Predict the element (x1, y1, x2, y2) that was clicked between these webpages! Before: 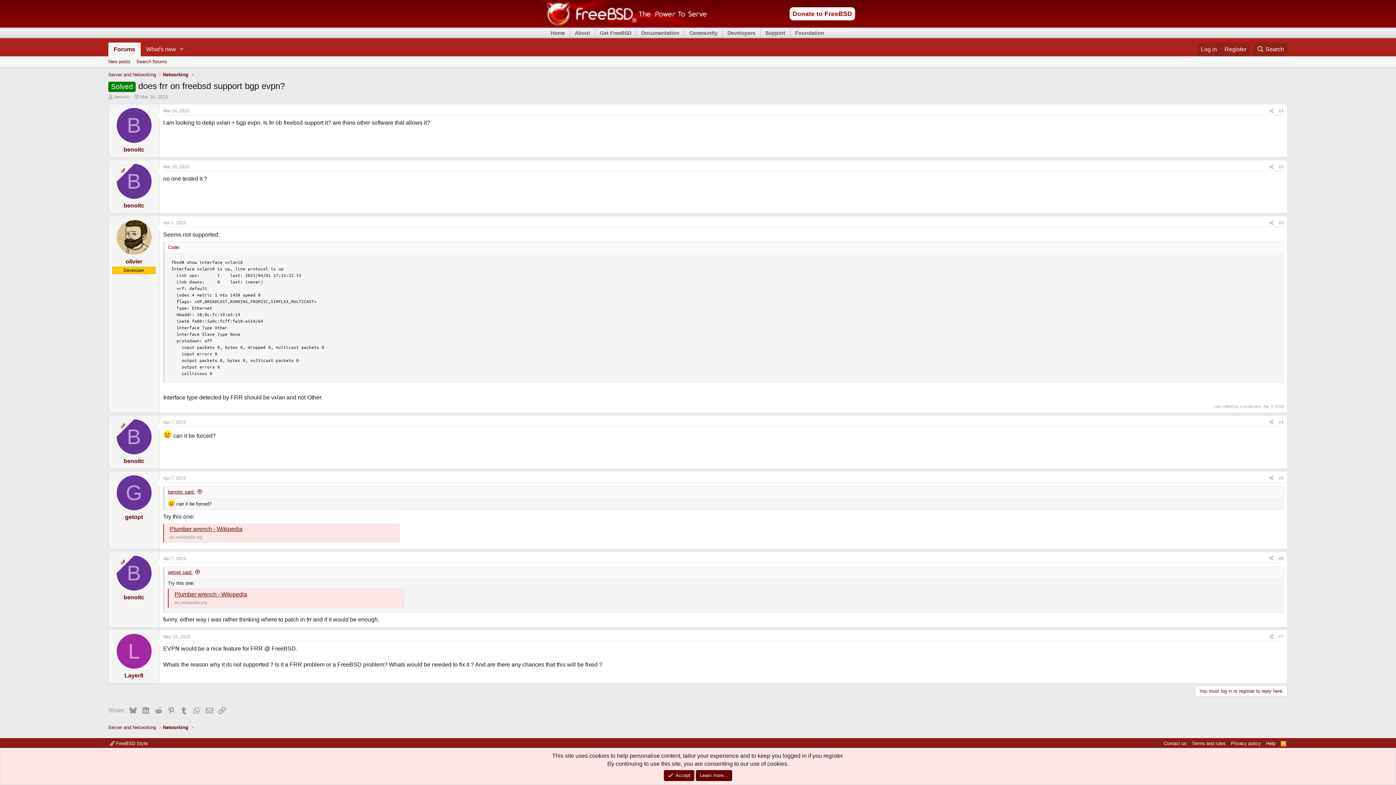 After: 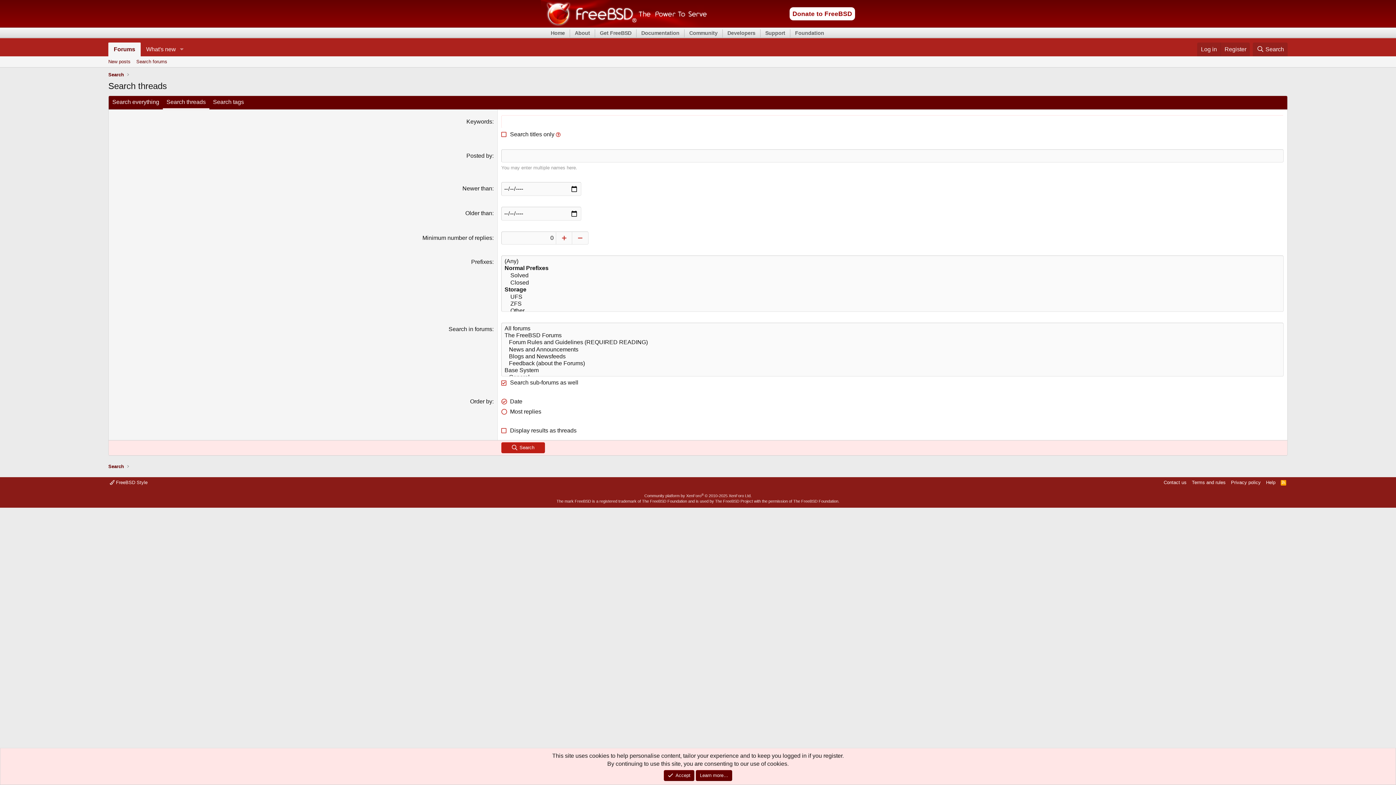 Action: bbox: (133, 56, 170, 67) label: Search forums